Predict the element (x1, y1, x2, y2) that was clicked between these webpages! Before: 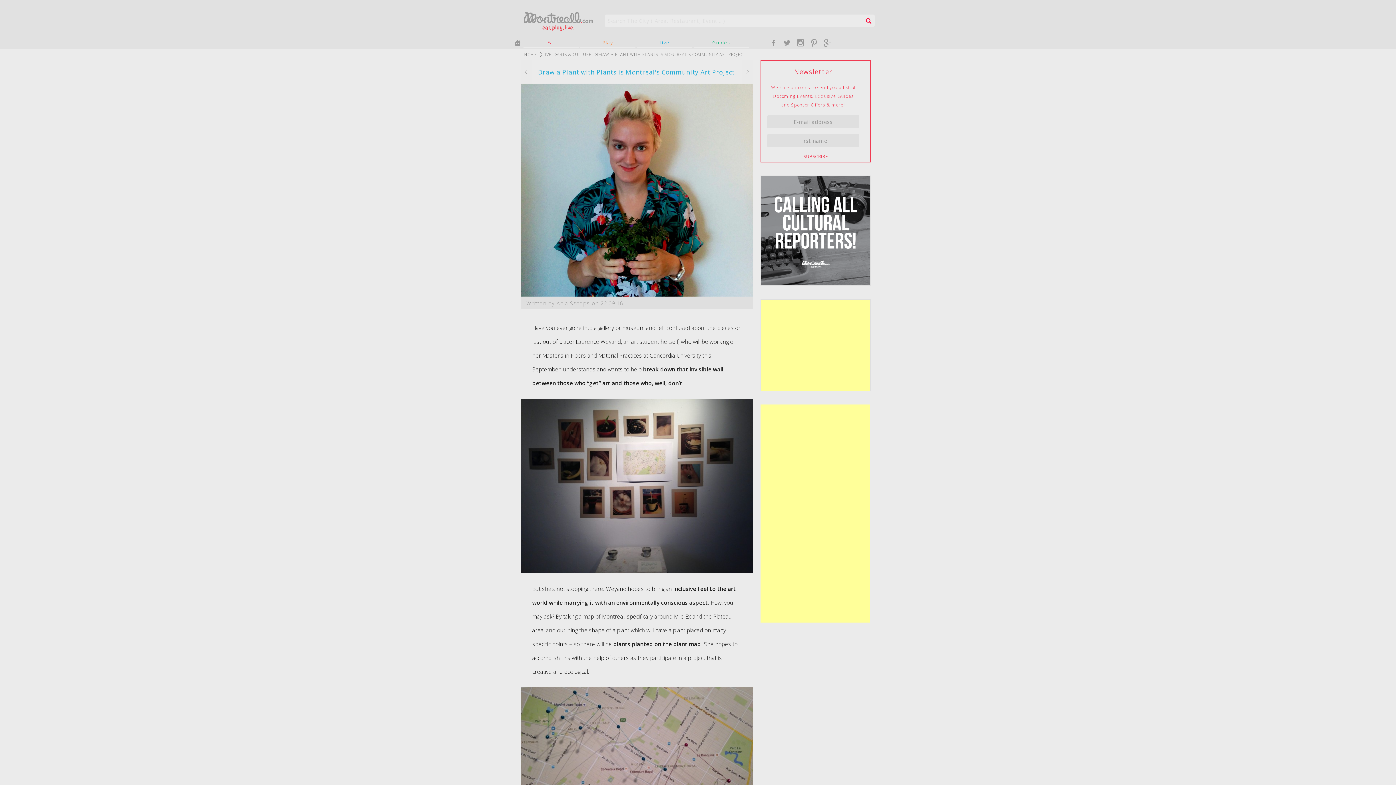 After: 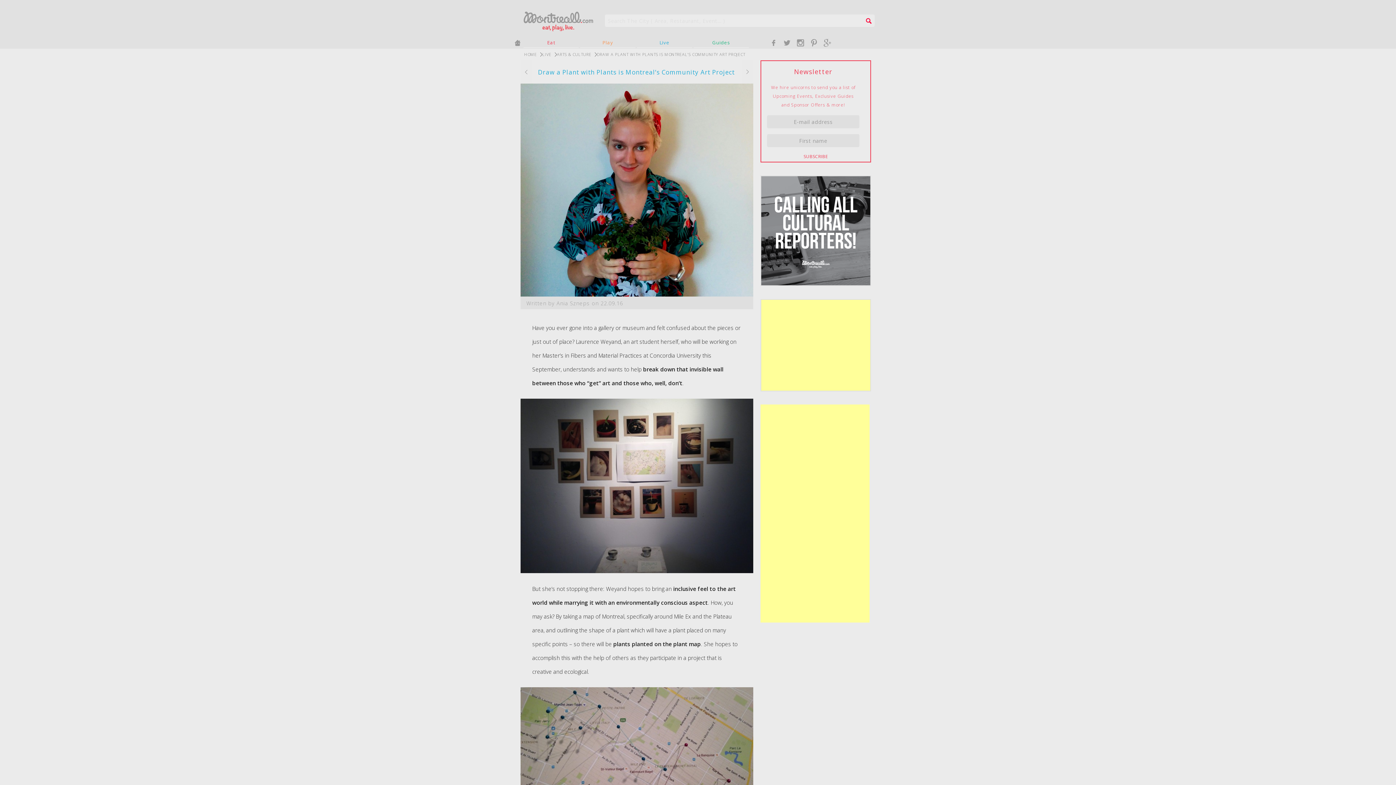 Action: bbox: (808, 42, 820, 50)